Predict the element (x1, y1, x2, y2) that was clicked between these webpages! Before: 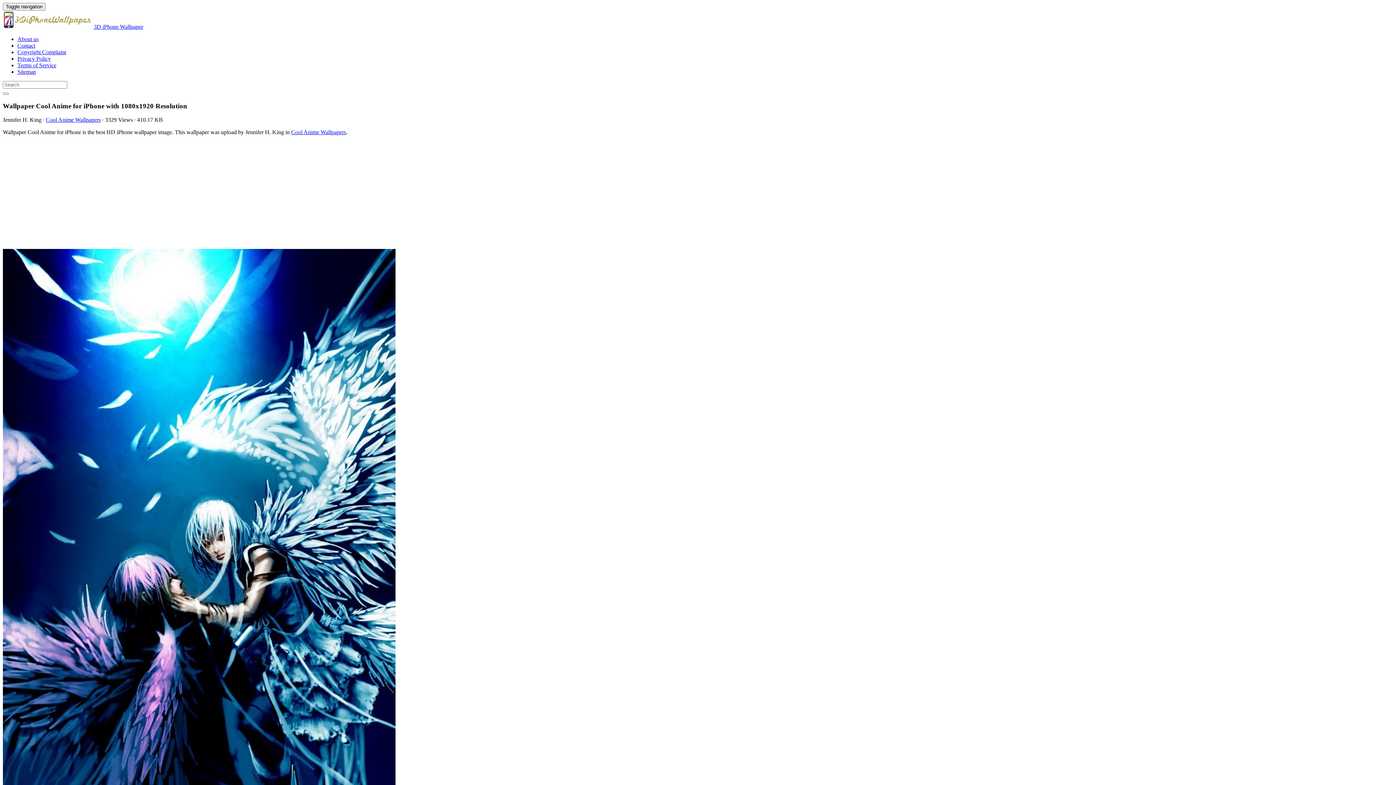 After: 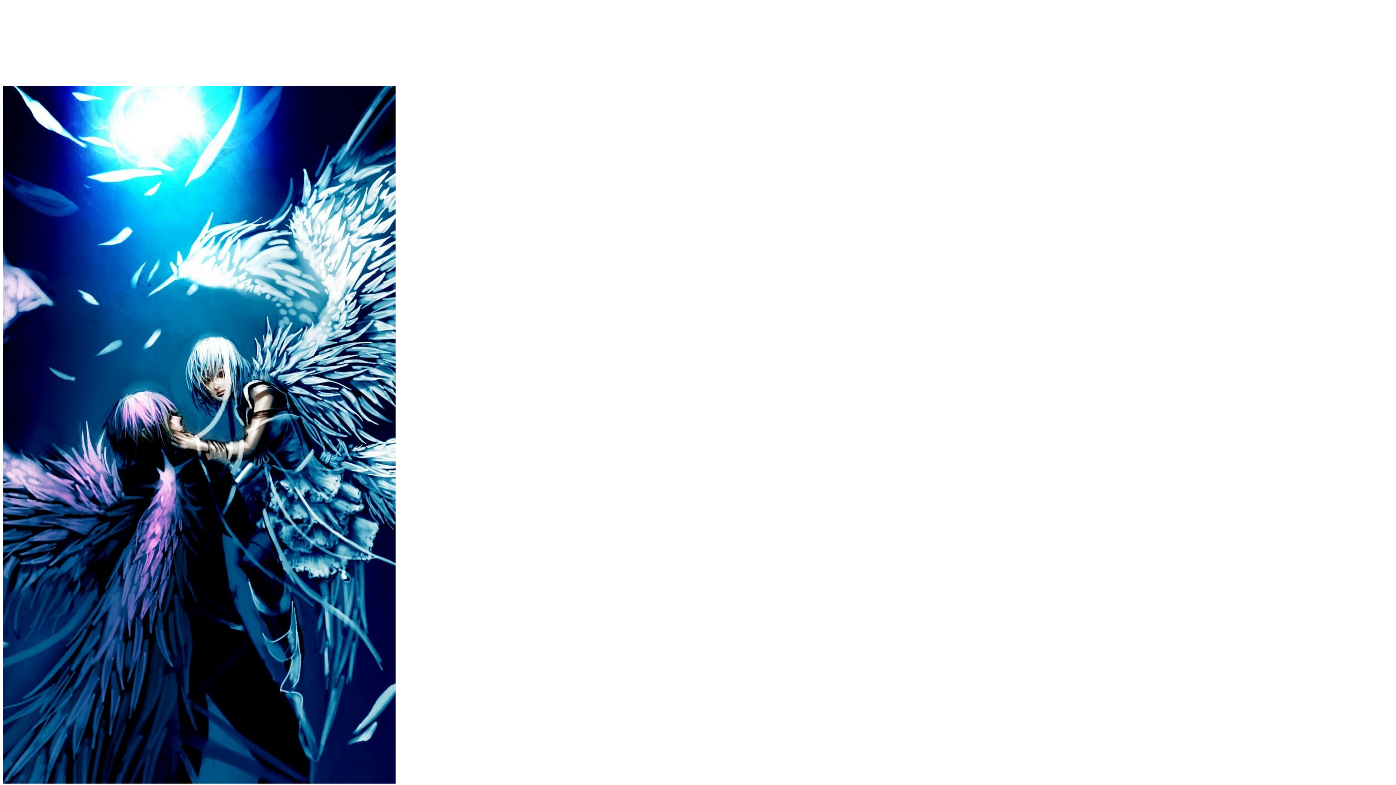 Action: bbox: (2, 249, 1393, 948)